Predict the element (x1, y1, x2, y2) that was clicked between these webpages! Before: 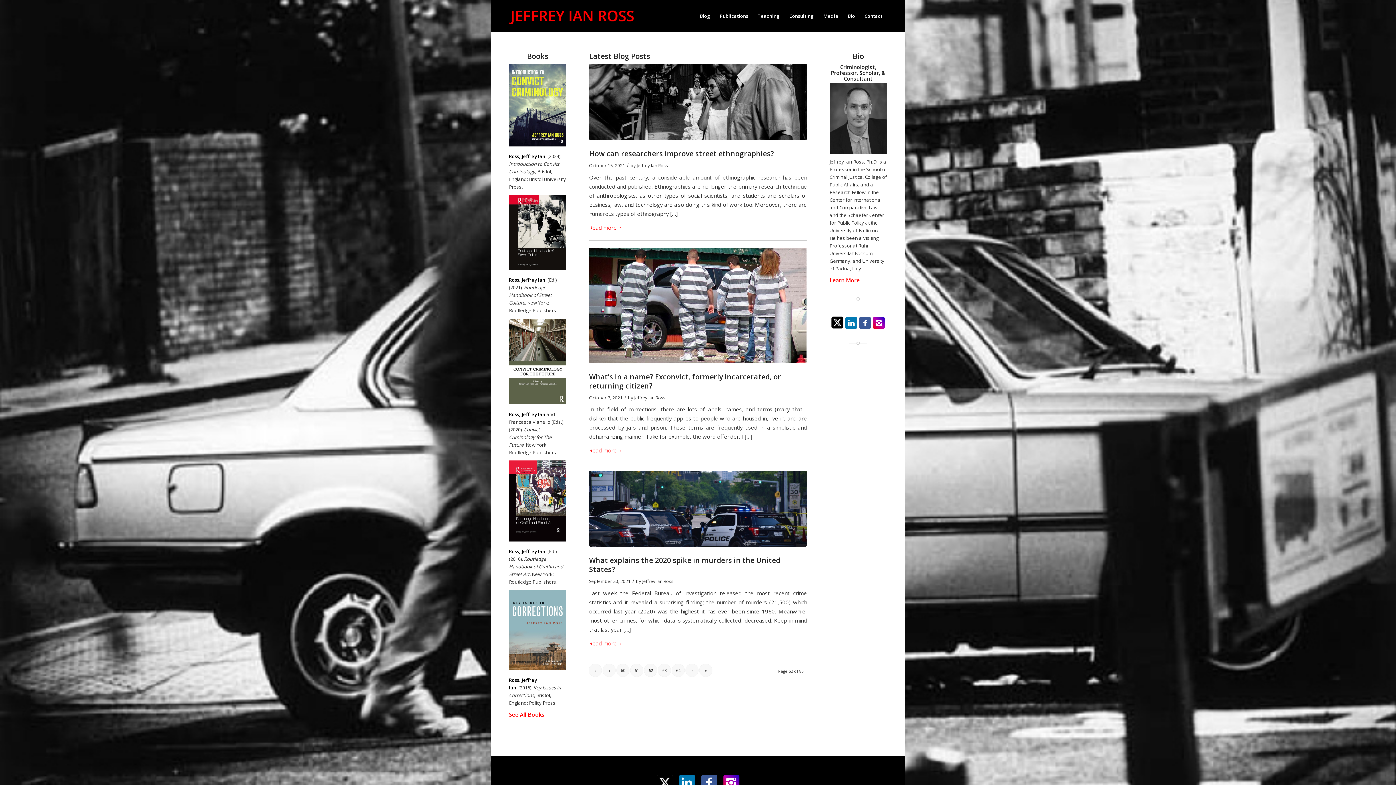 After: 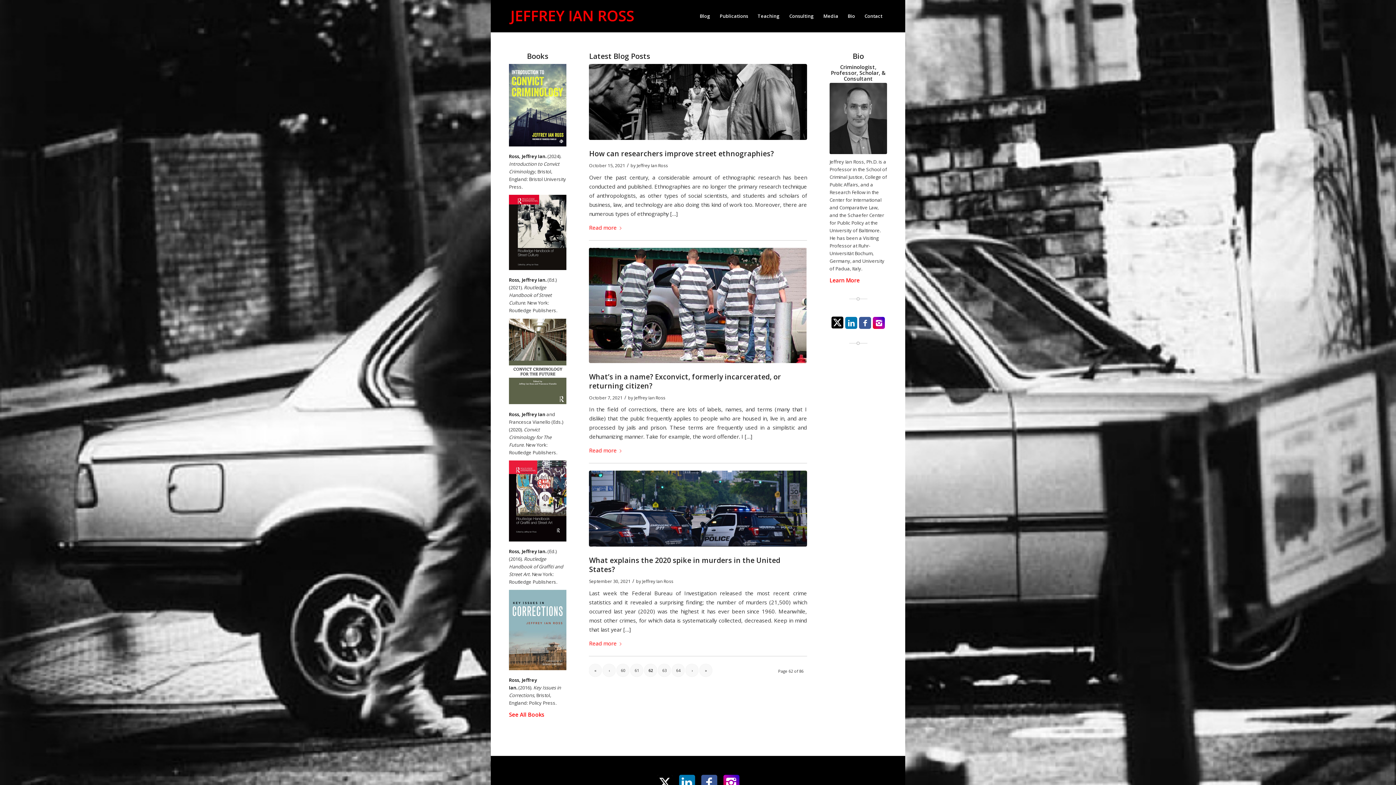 Action: bbox: (873, 316, 885, 328)